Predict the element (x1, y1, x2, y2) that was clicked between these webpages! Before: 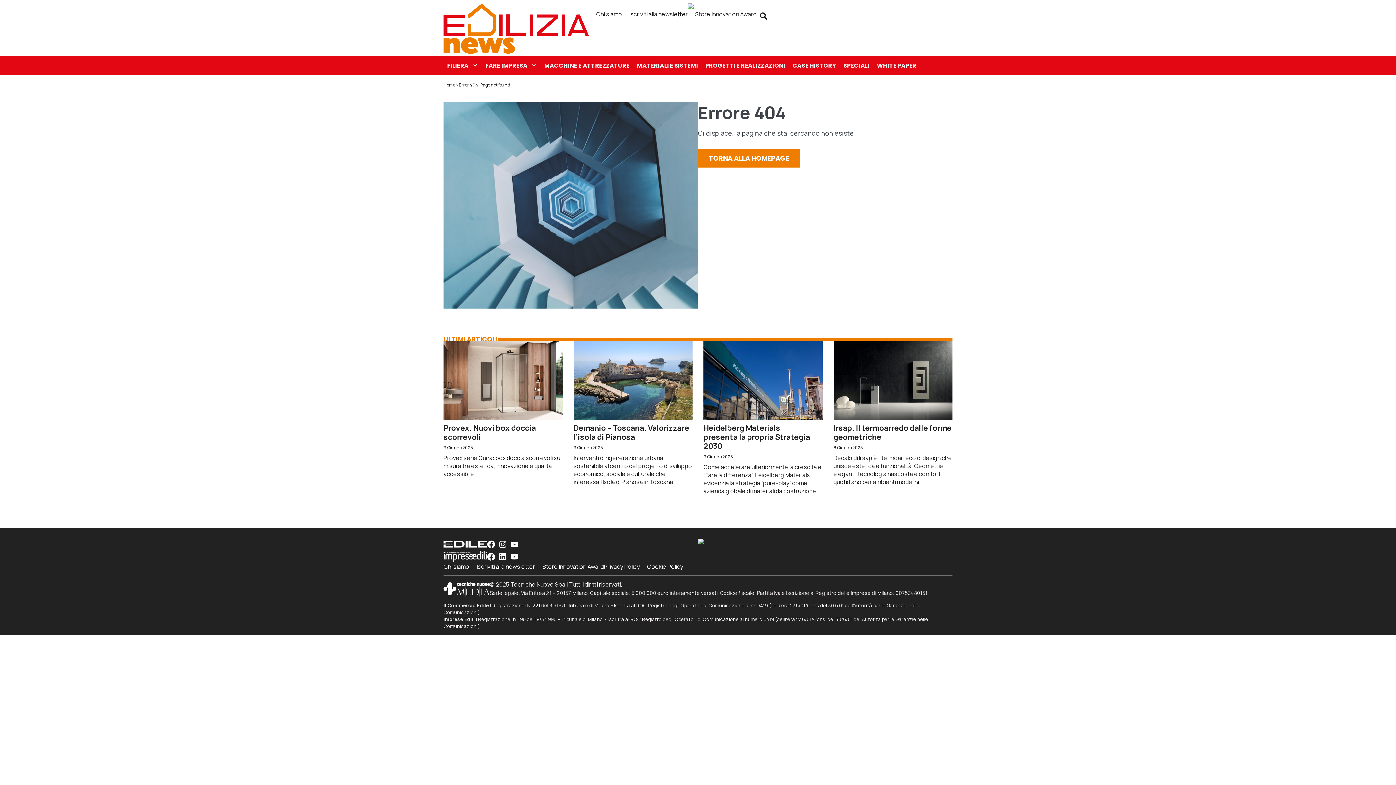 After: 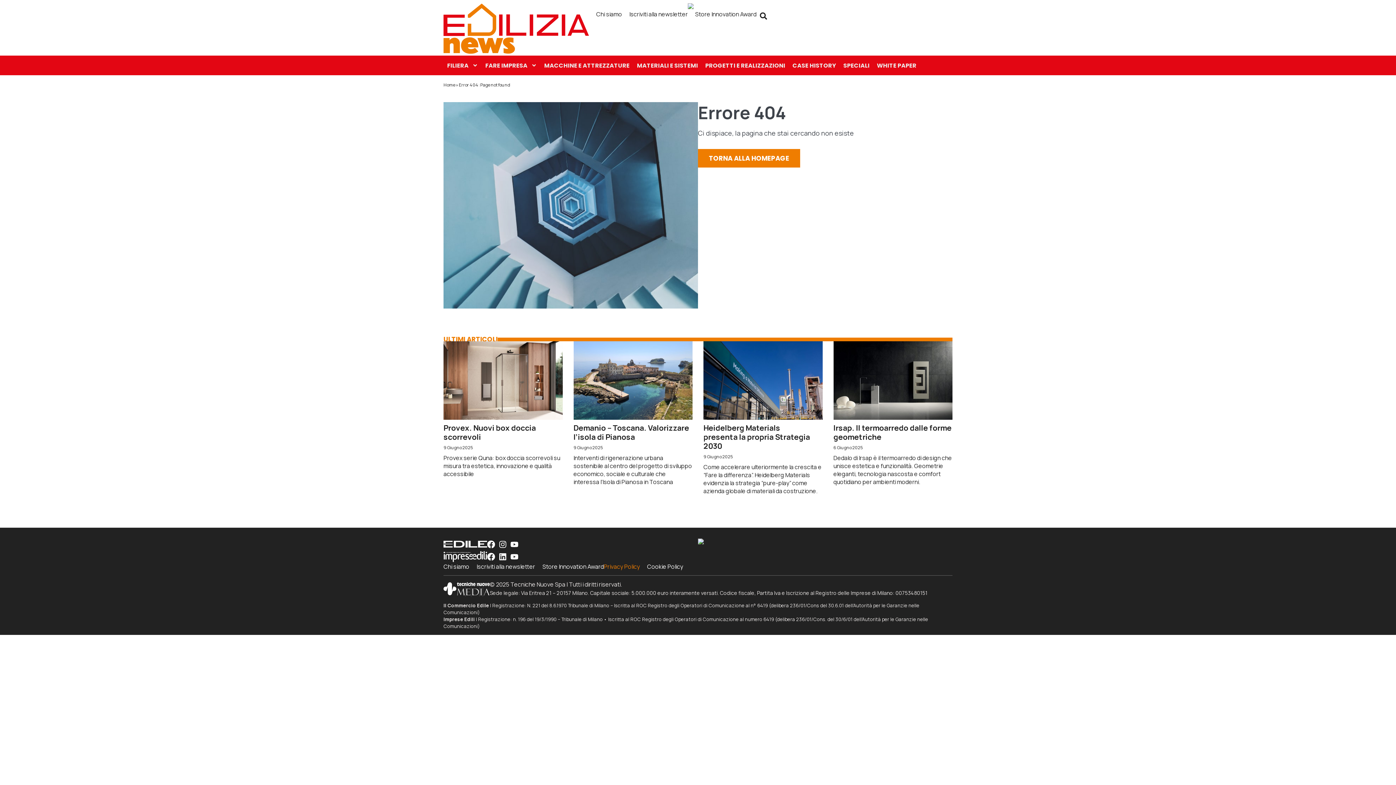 Action: bbox: (604, 563, 640, 570) label: Privacy Policy